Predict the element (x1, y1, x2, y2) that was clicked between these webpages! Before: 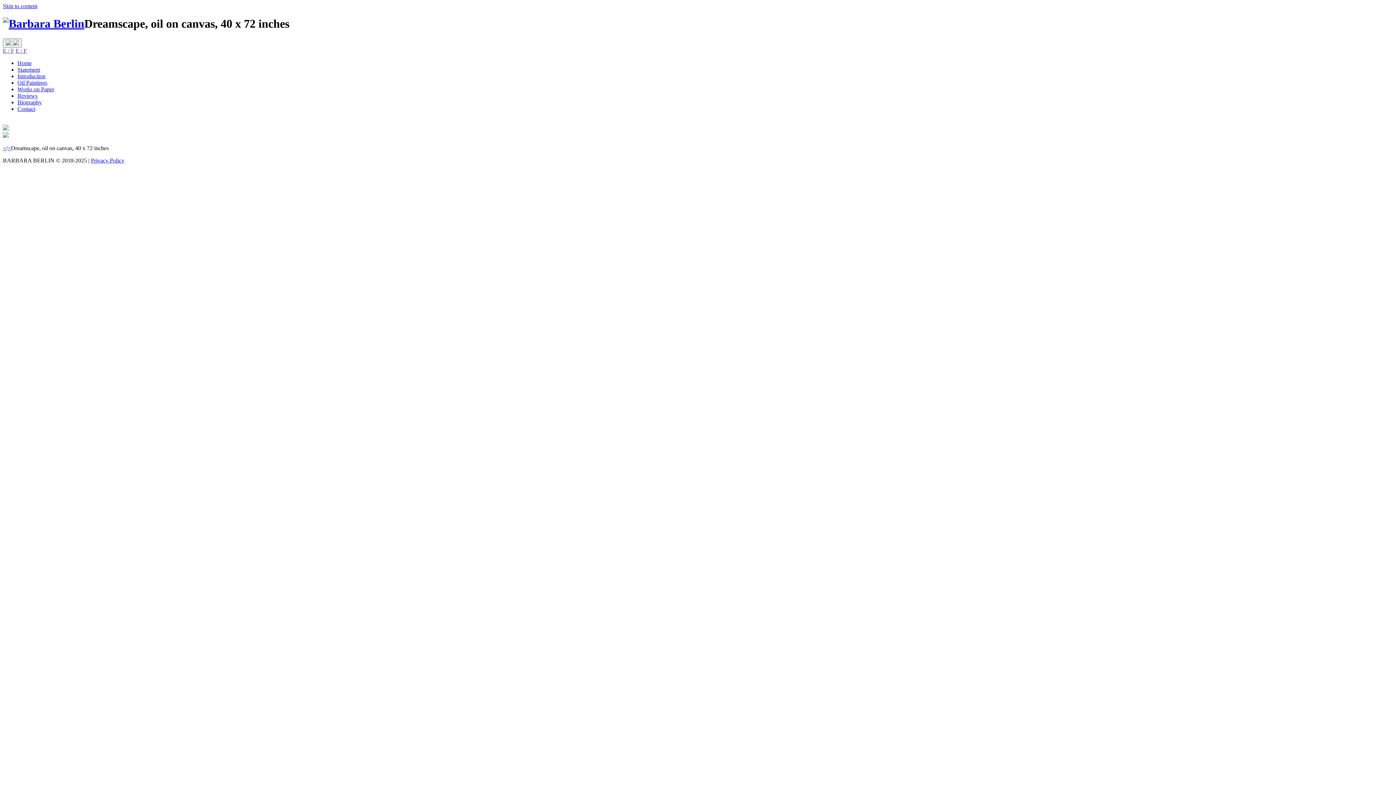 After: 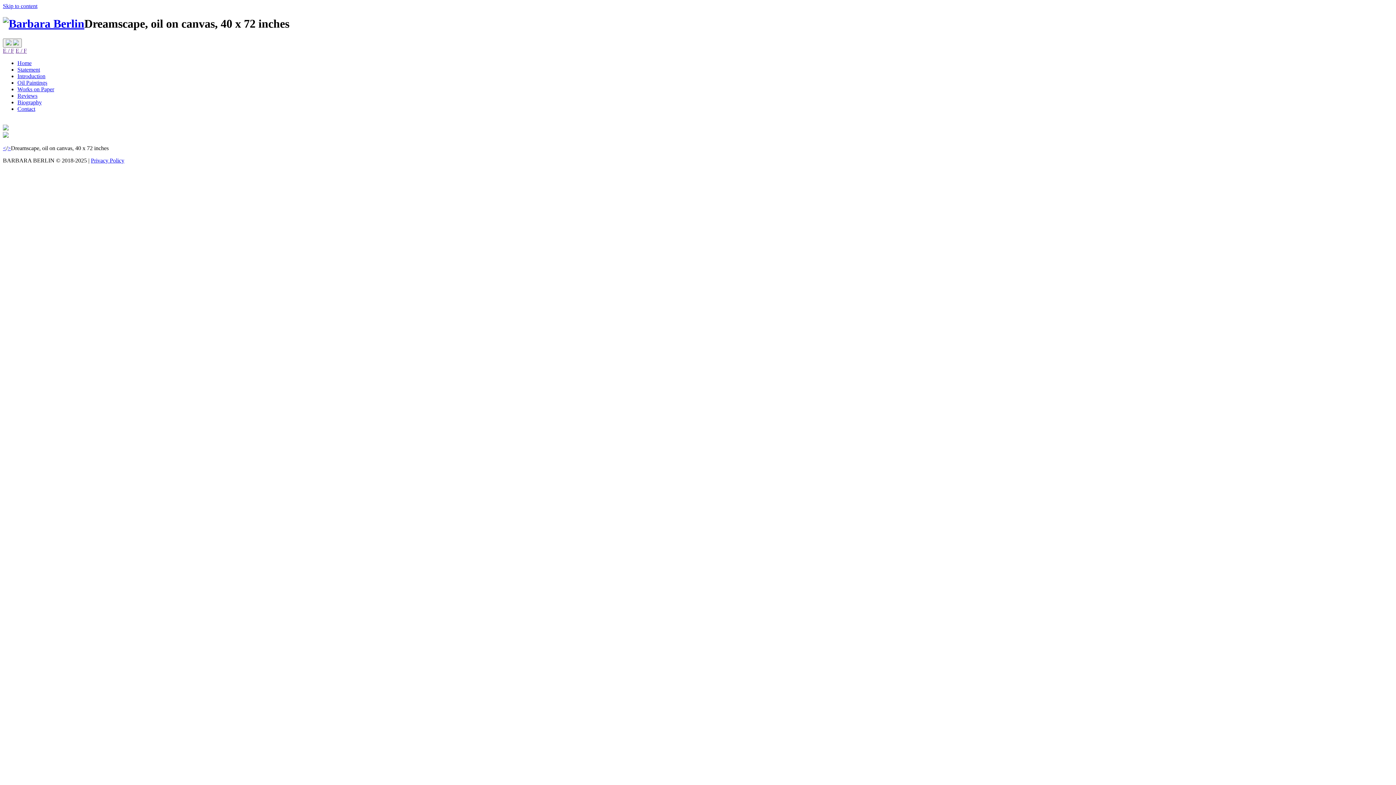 Action: label: < bbox: (2, 145, 6, 151)